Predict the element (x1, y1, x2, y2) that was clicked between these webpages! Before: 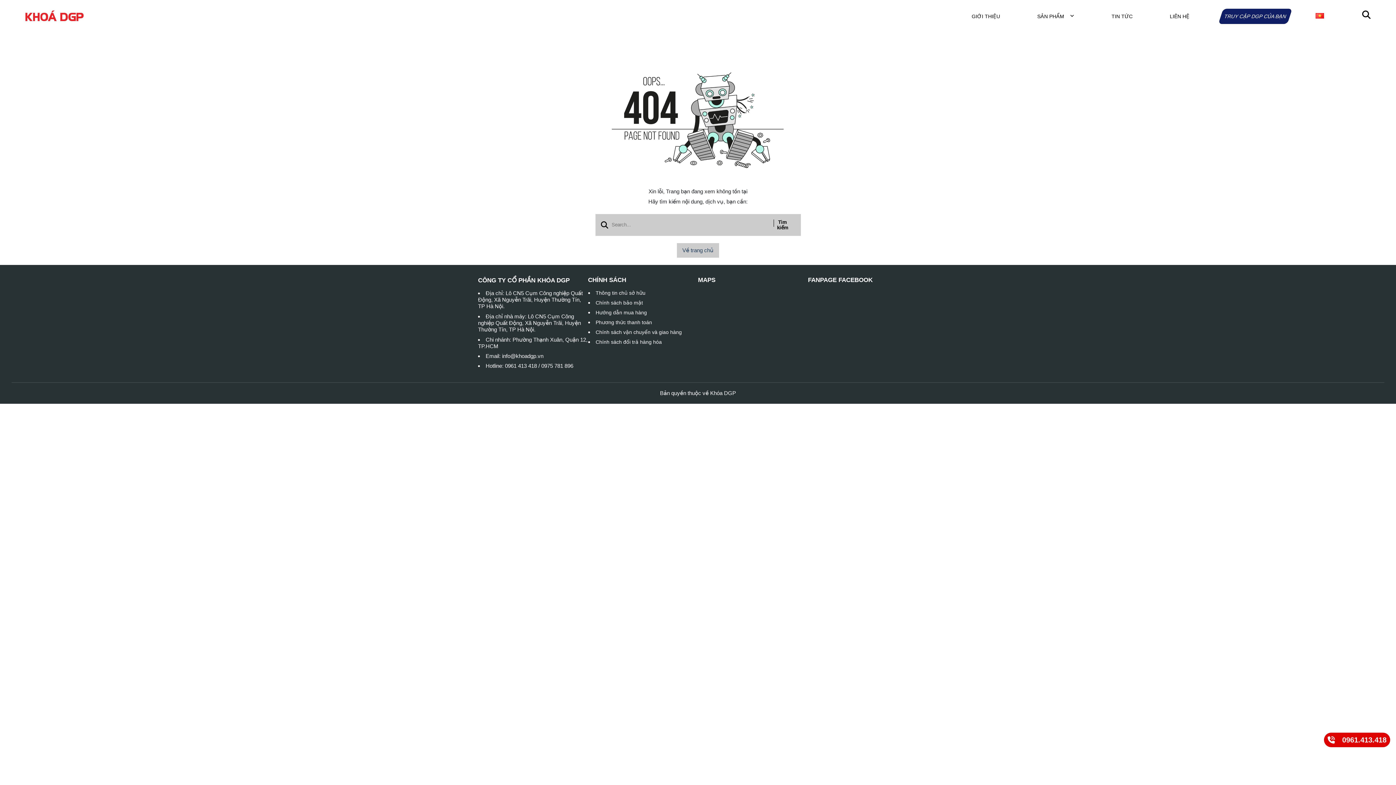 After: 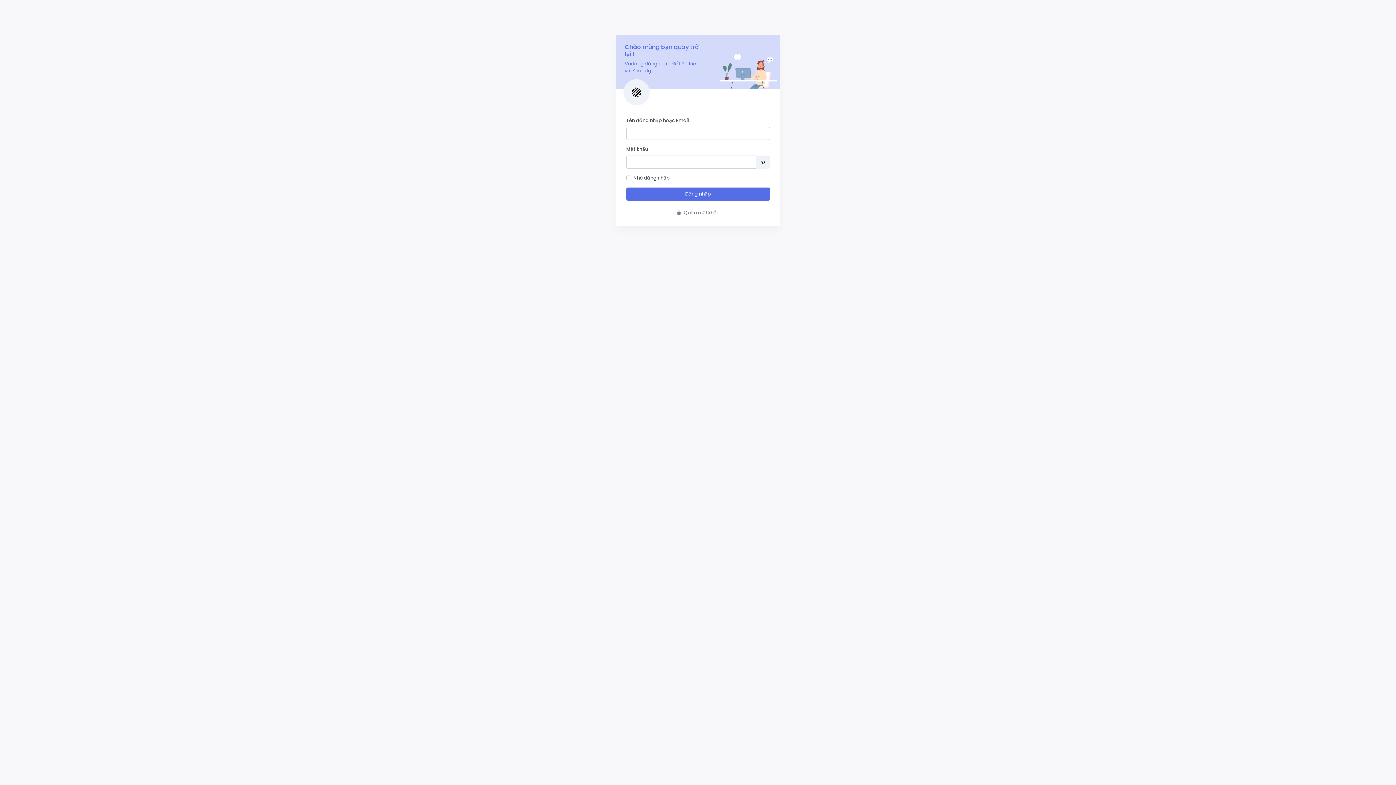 Action: label: TRUY CẬP DGP CỦA BẠN bbox: (1223, 12, 1287, 20)